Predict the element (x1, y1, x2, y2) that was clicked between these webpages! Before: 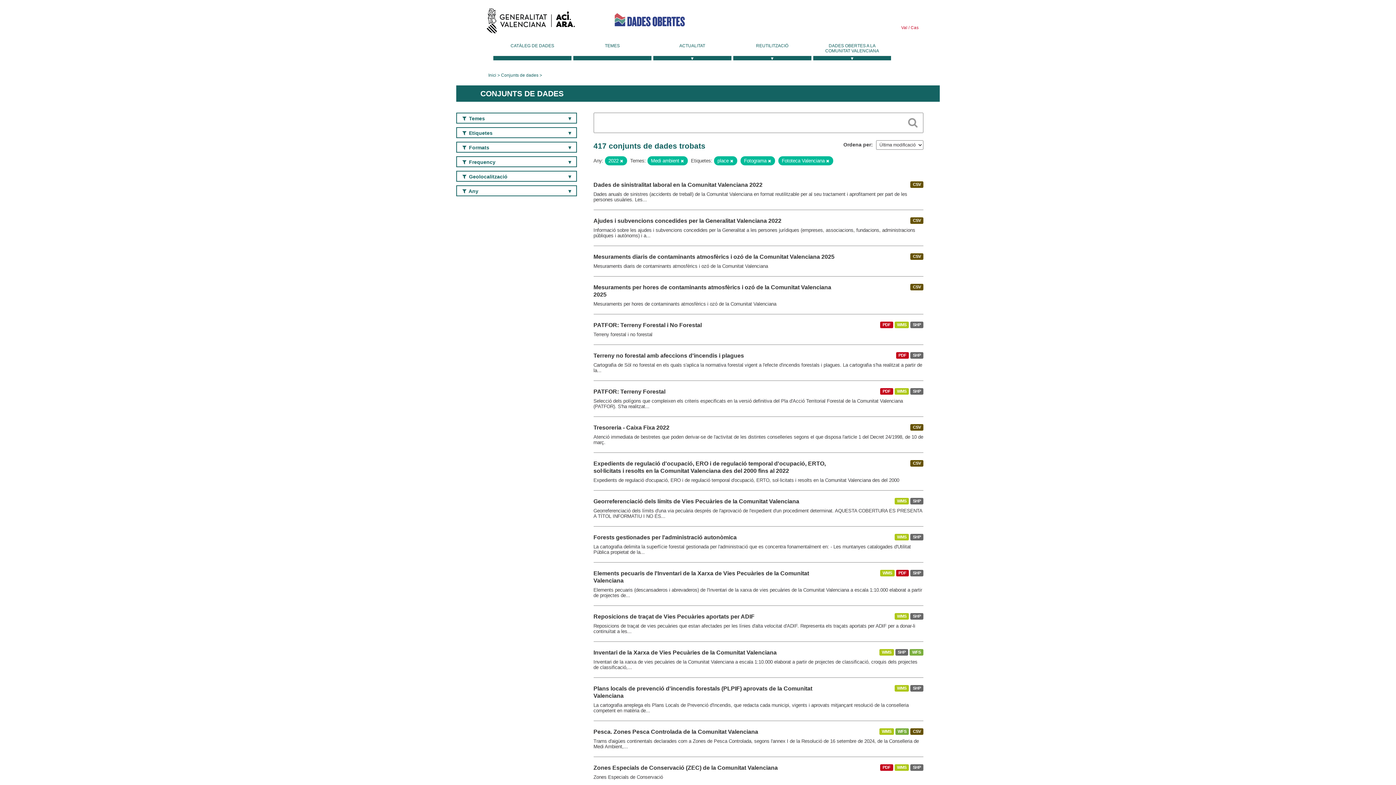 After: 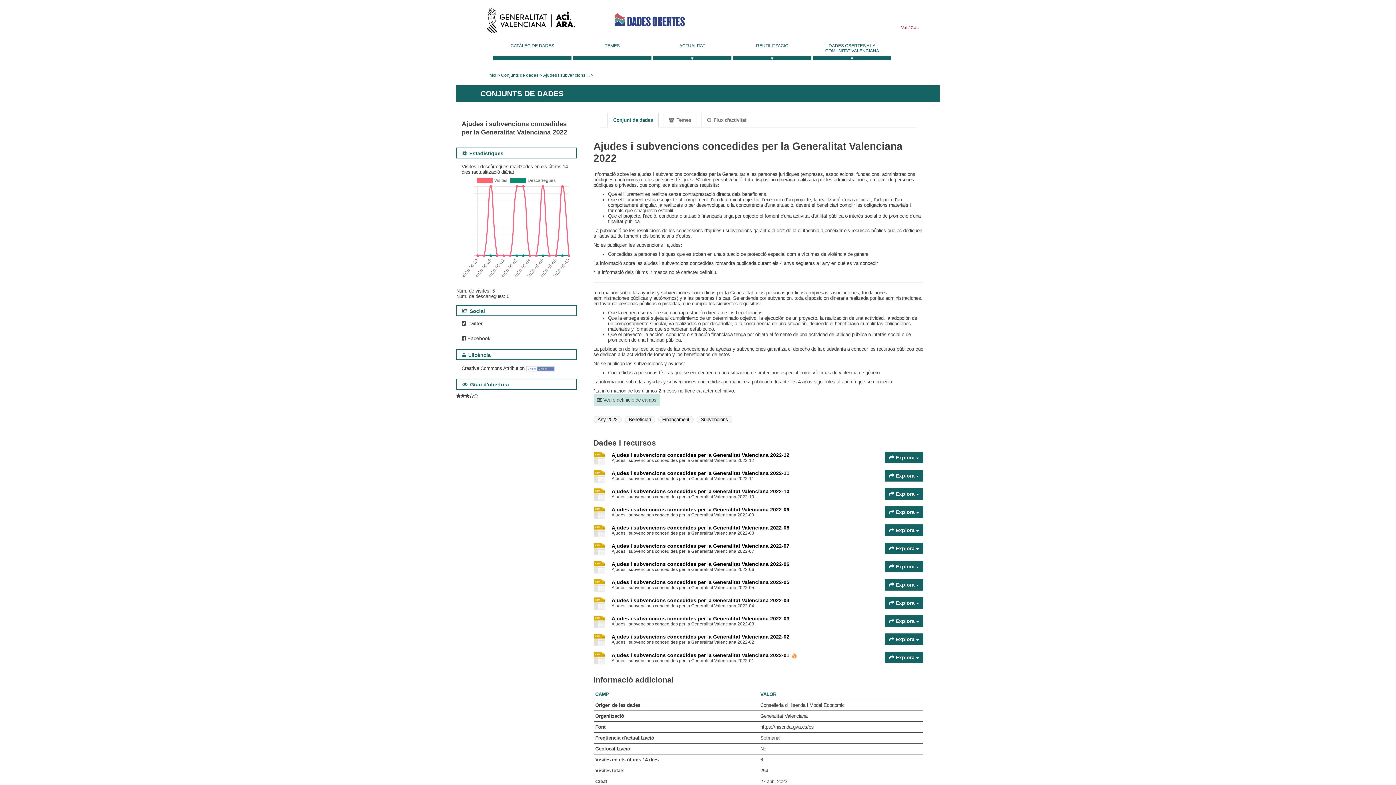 Action: label: Ajudes i subvencions concedides per la Generalitat Valenciana 2022 bbox: (593, 217, 781, 224)